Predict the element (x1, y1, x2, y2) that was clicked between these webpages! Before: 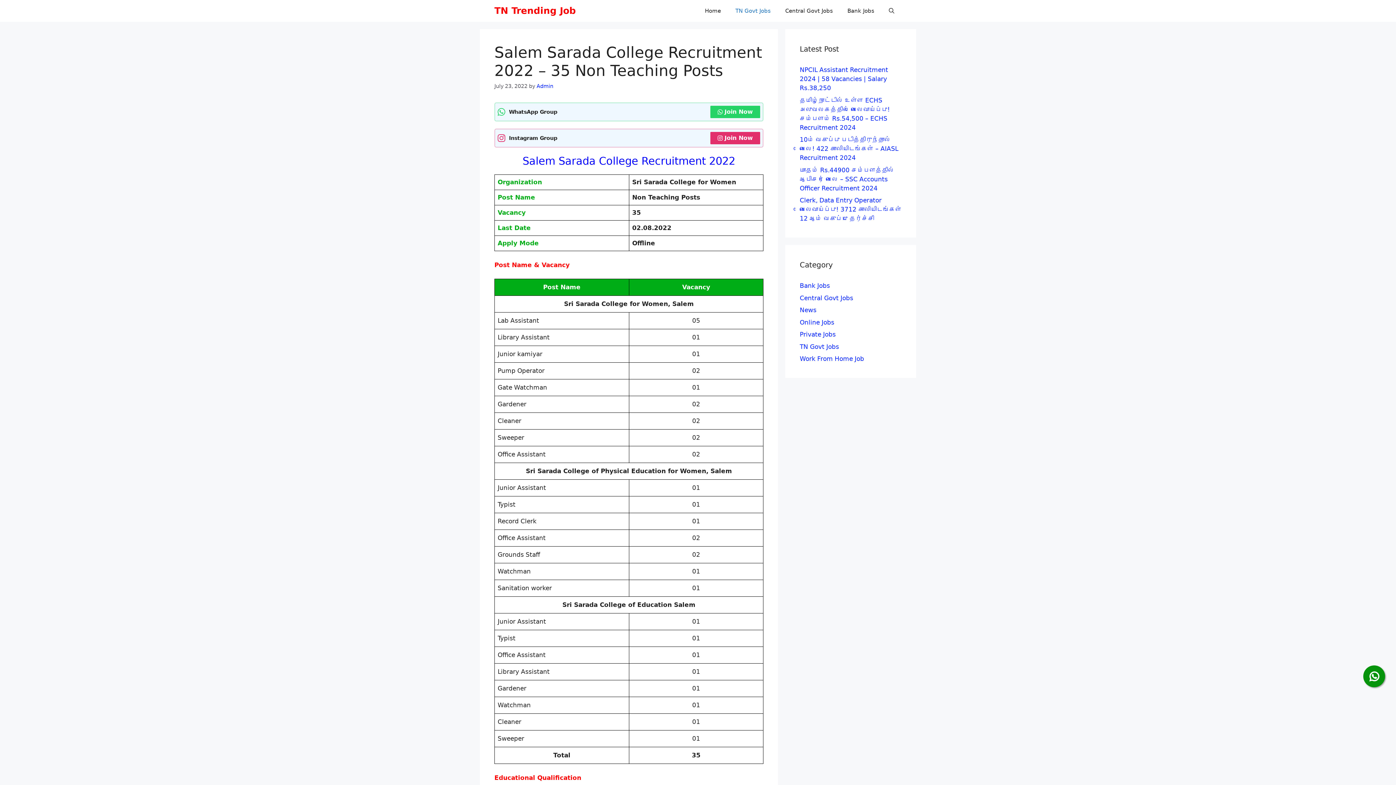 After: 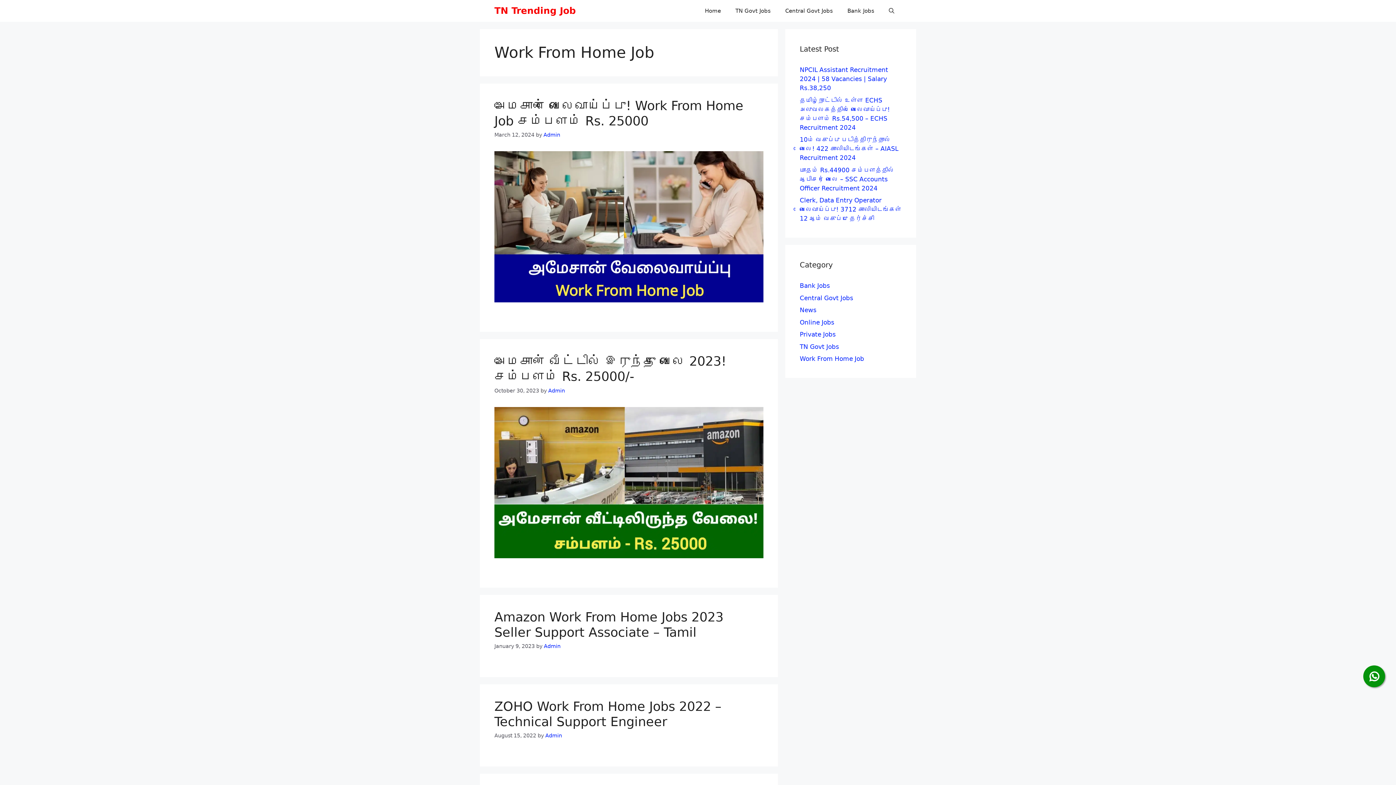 Action: label: Work From Home Job bbox: (800, 355, 864, 362)